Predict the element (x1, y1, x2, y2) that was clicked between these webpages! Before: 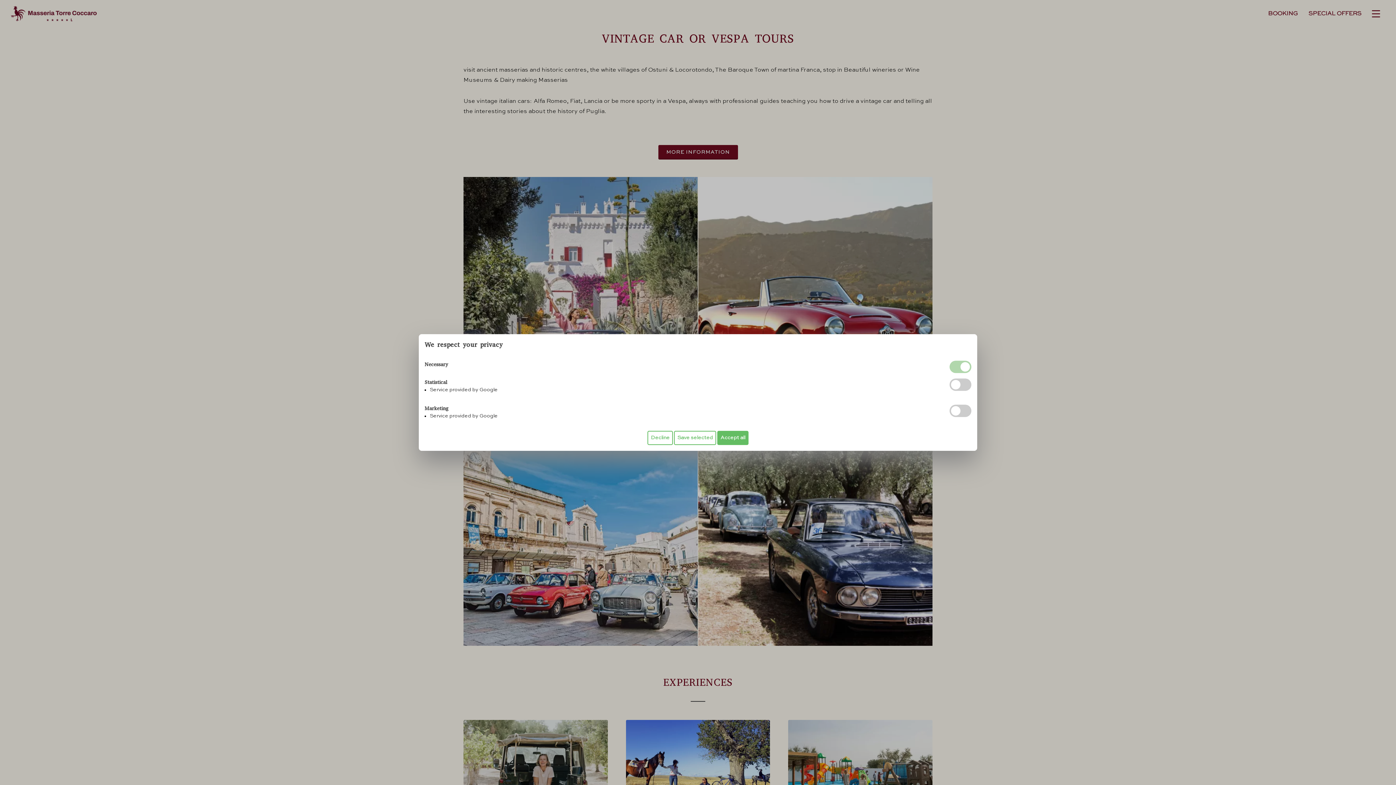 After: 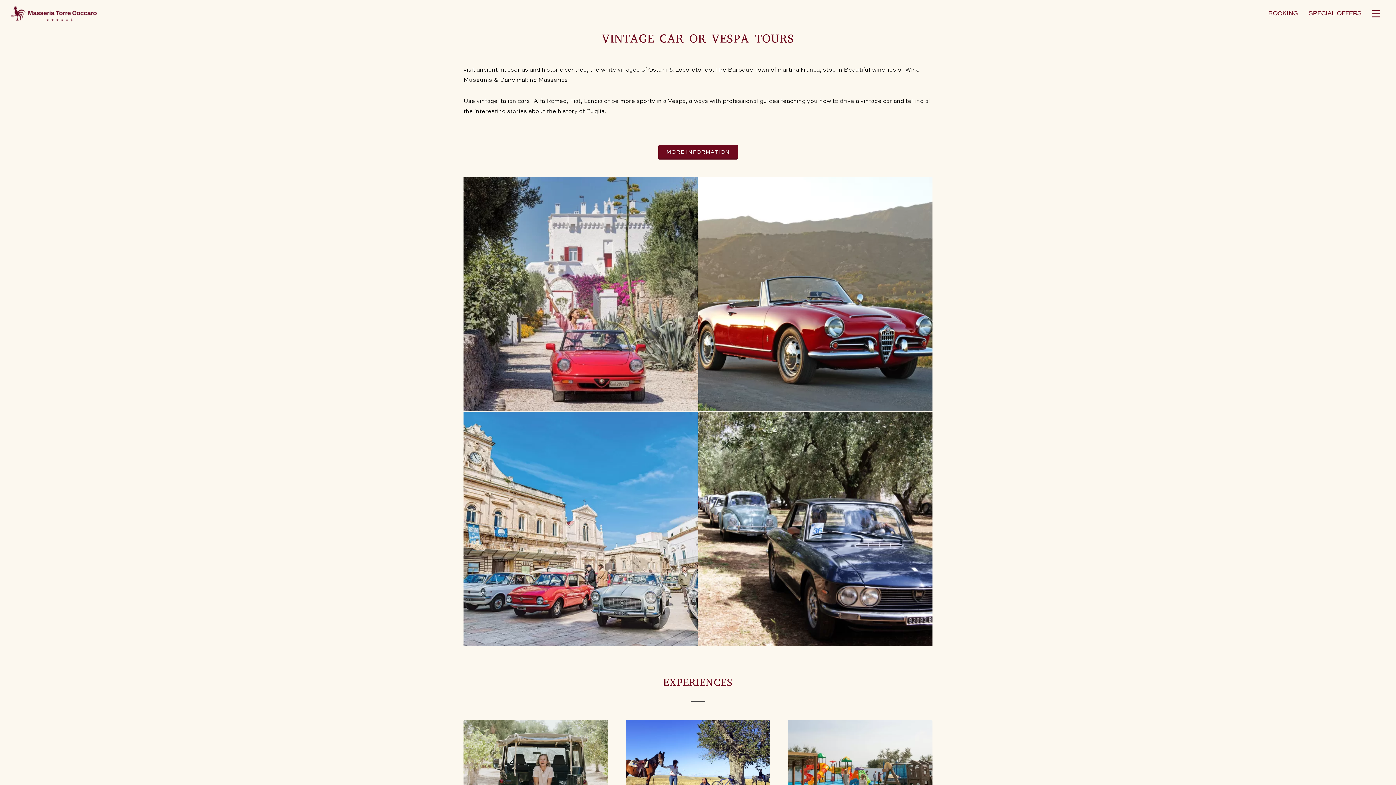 Action: bbox: (717, 431, 748, 445) label: Accept all